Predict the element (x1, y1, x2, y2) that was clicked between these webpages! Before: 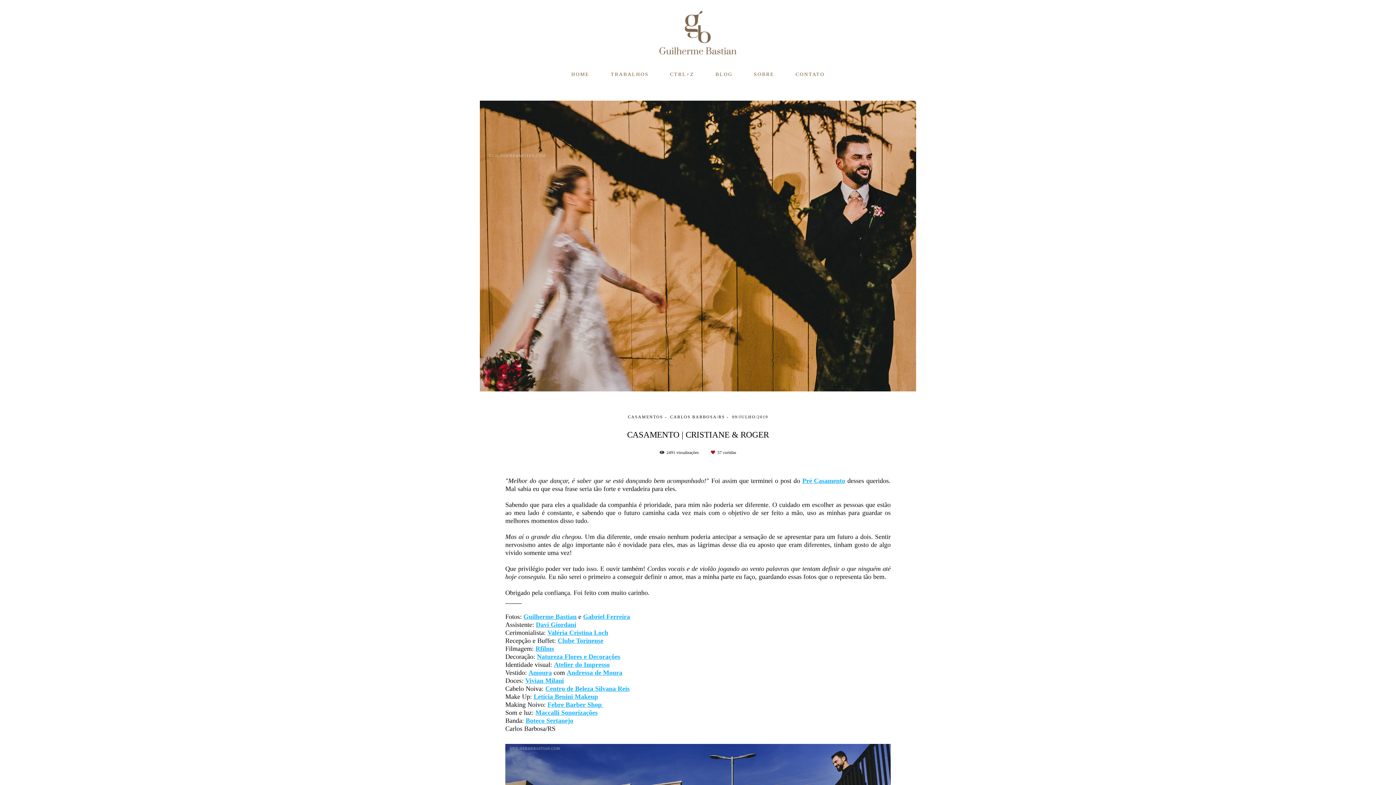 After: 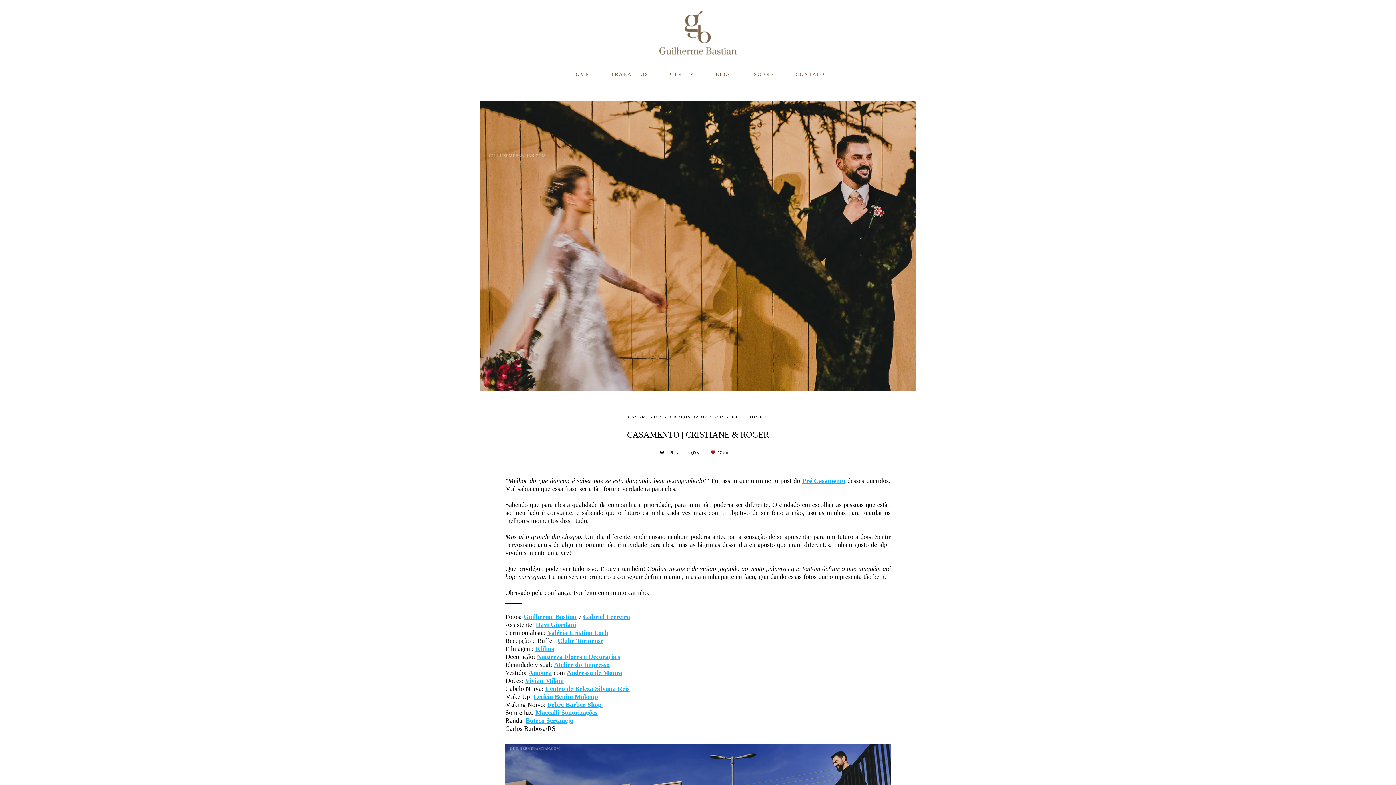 Action: label: Gabriel Ferreira bbox: (583, 613, 630, 620)